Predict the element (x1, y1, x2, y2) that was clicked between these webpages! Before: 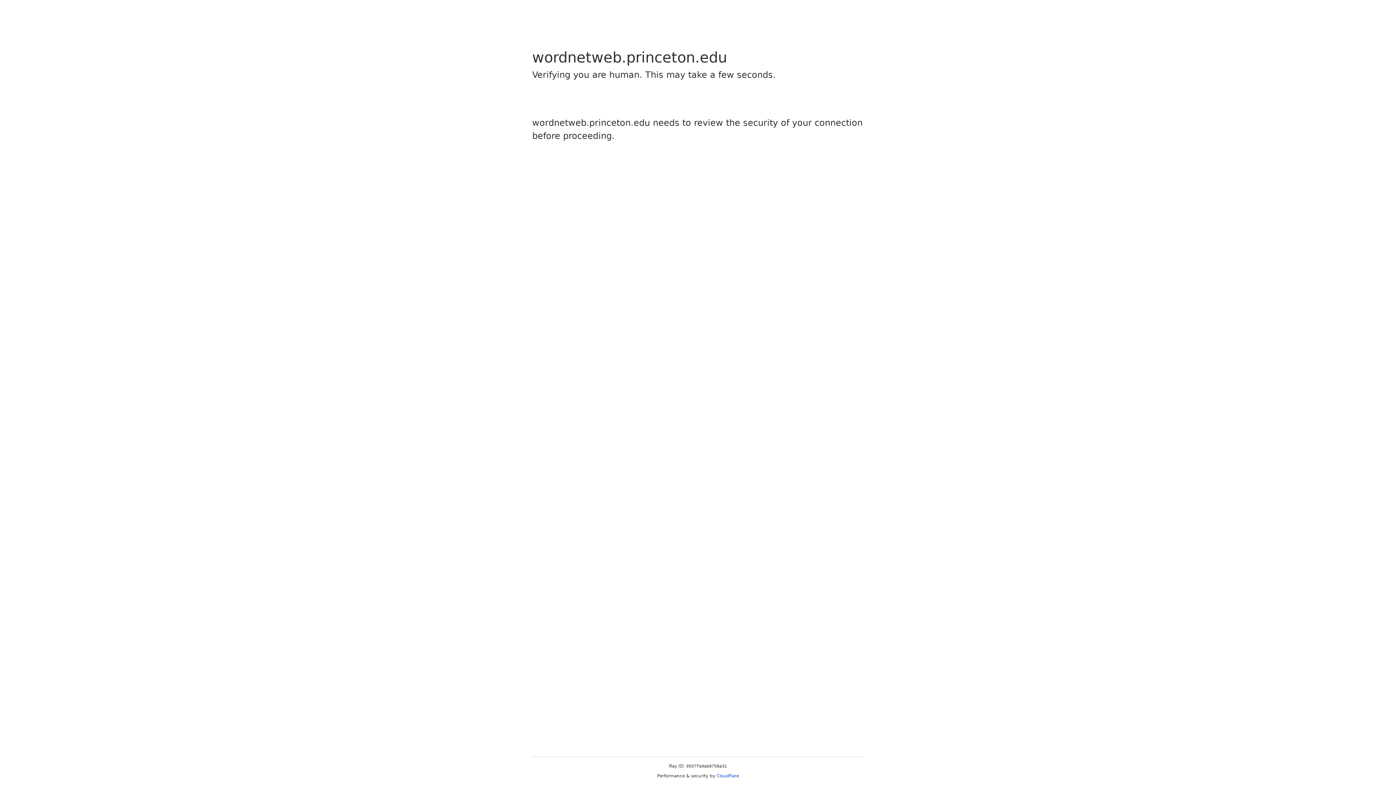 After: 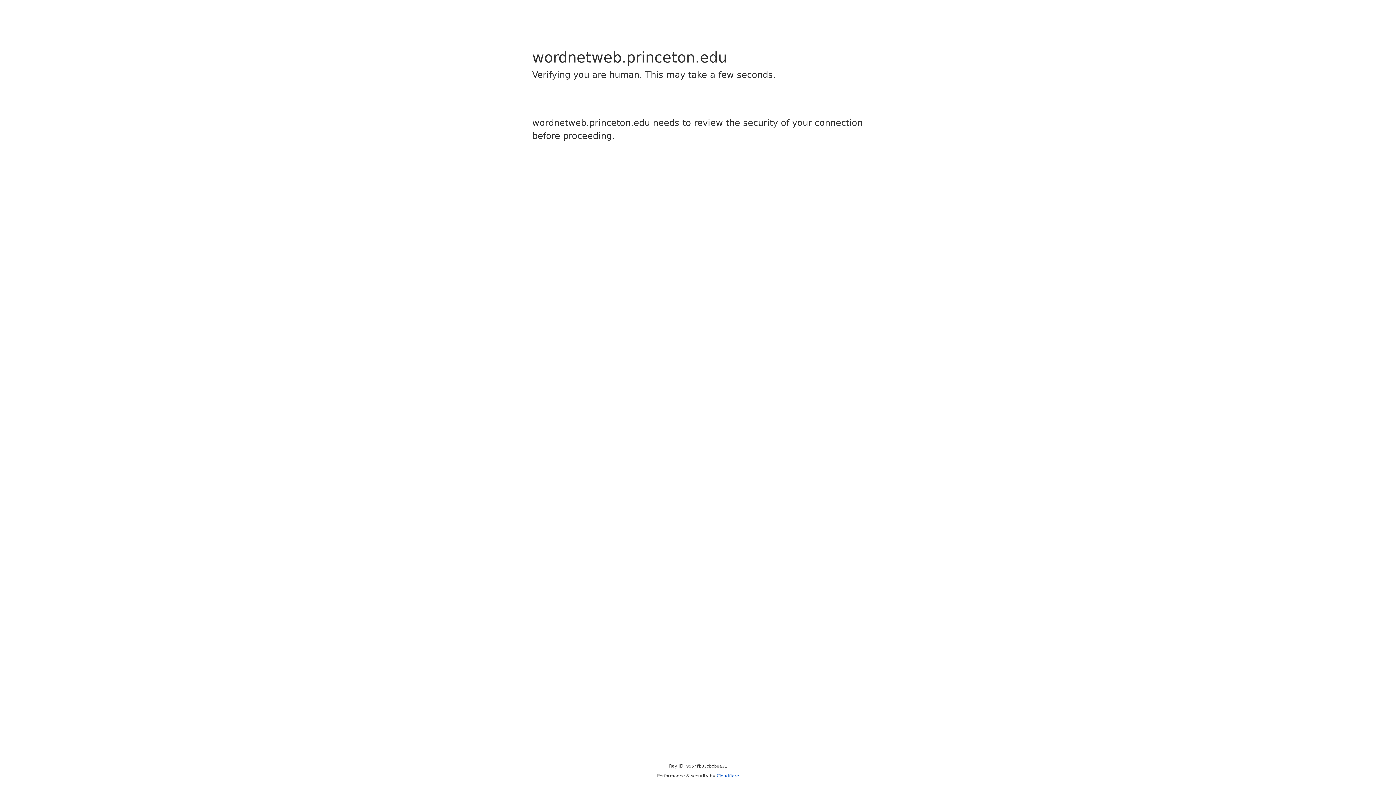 Action: bbox: (716, 773, 739, 778) label: Cloudflare